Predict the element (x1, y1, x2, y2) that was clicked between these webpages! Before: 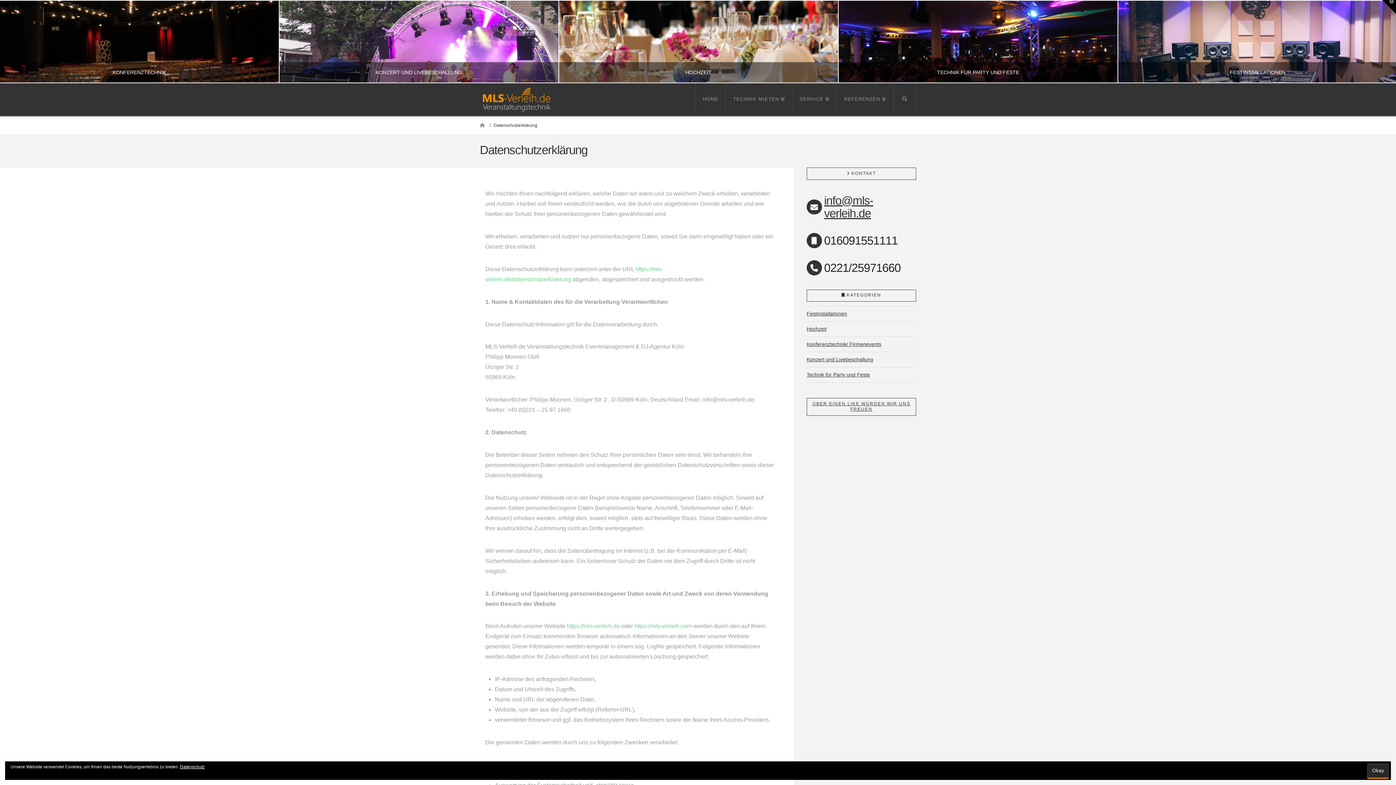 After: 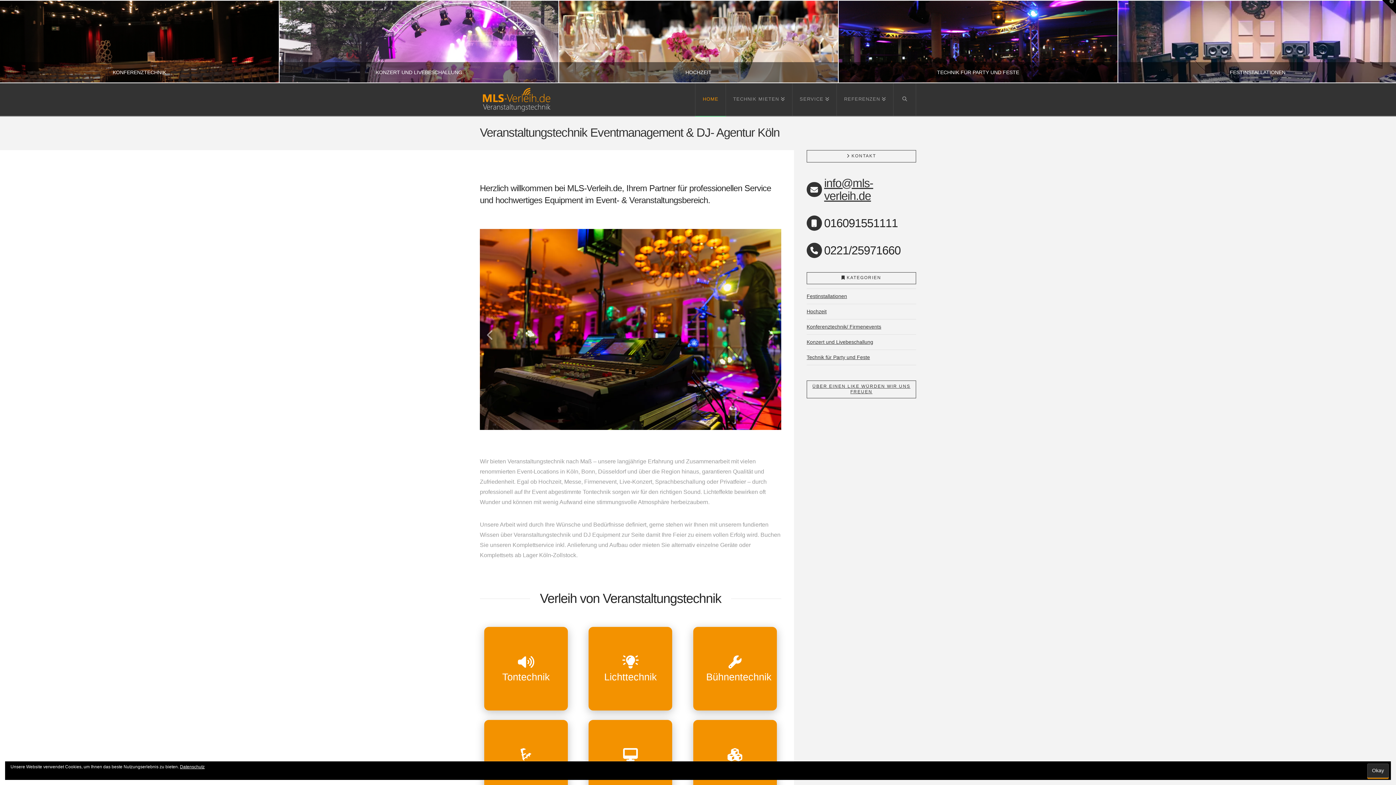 Action: bbox: (480, 85, 552, 113)